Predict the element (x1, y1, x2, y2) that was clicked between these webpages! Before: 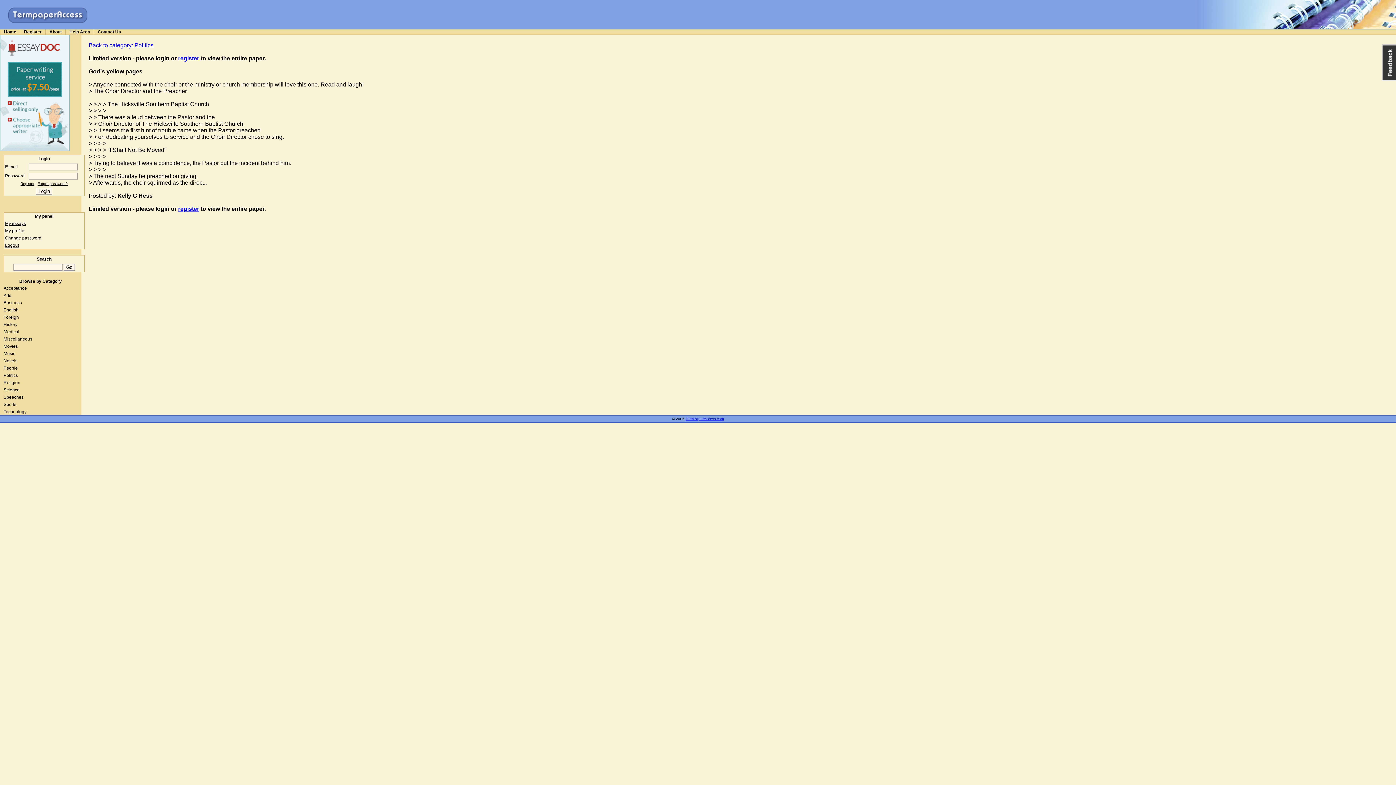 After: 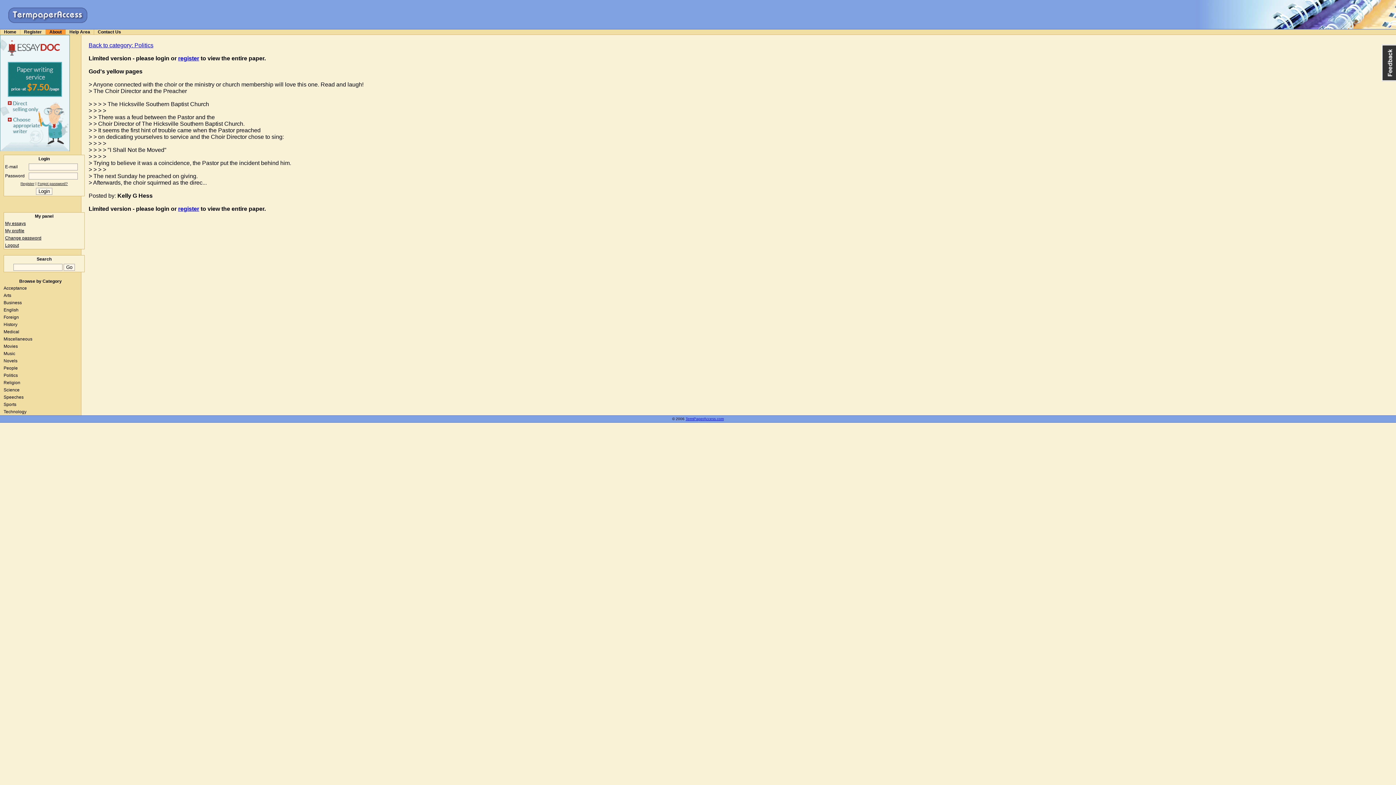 Action: bbox: (45, 29, 65, 34) label: About